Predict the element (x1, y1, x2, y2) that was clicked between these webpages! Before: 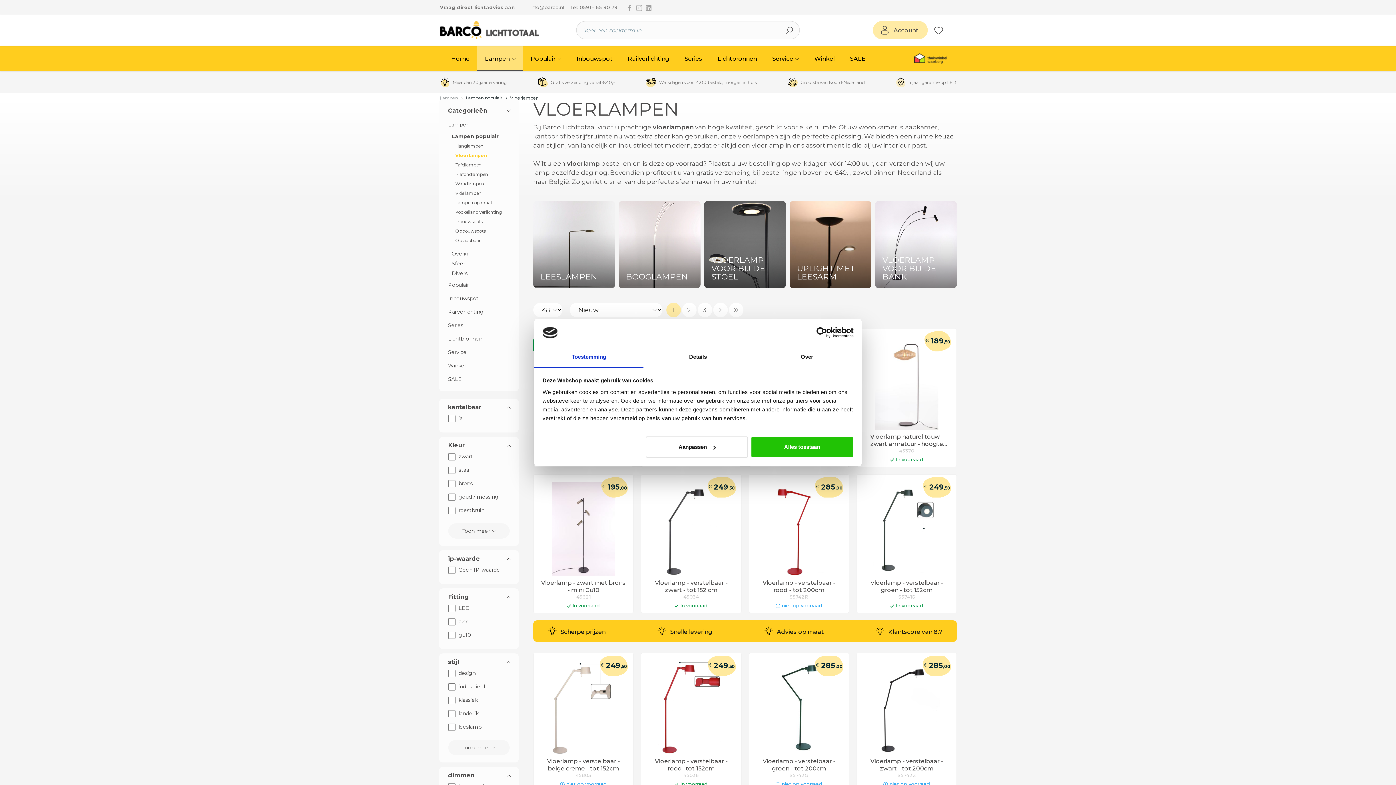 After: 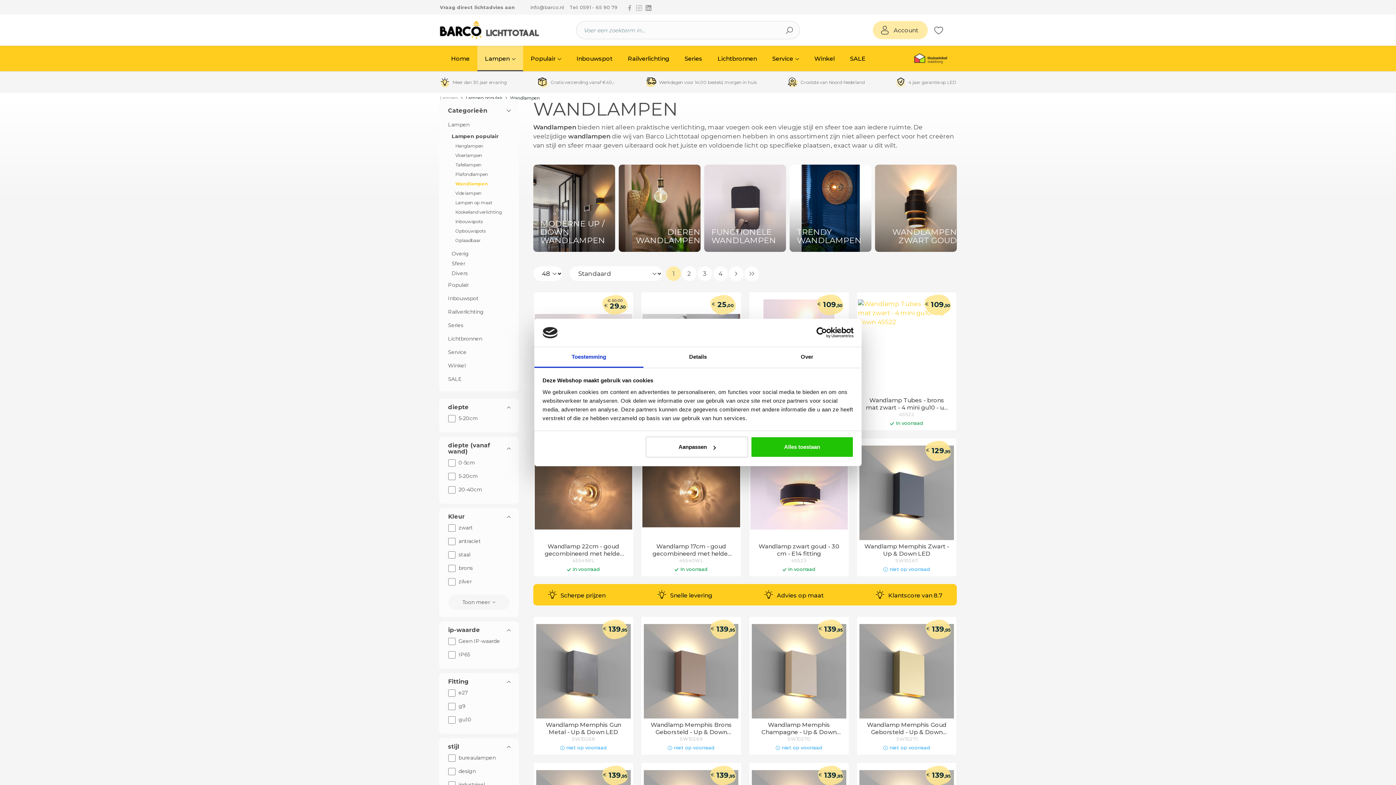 Action: bbox: (451, 179, 509, 188) label: Wandlampen